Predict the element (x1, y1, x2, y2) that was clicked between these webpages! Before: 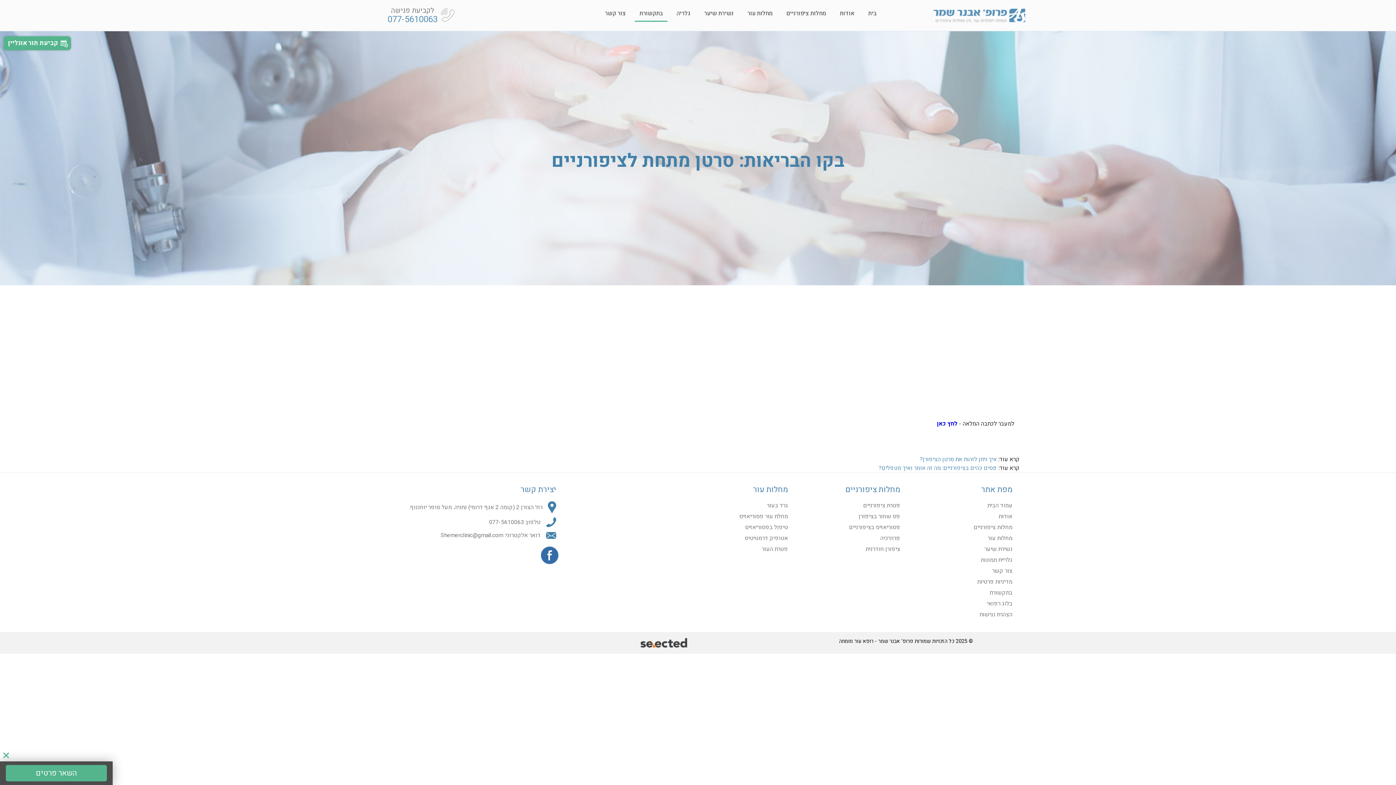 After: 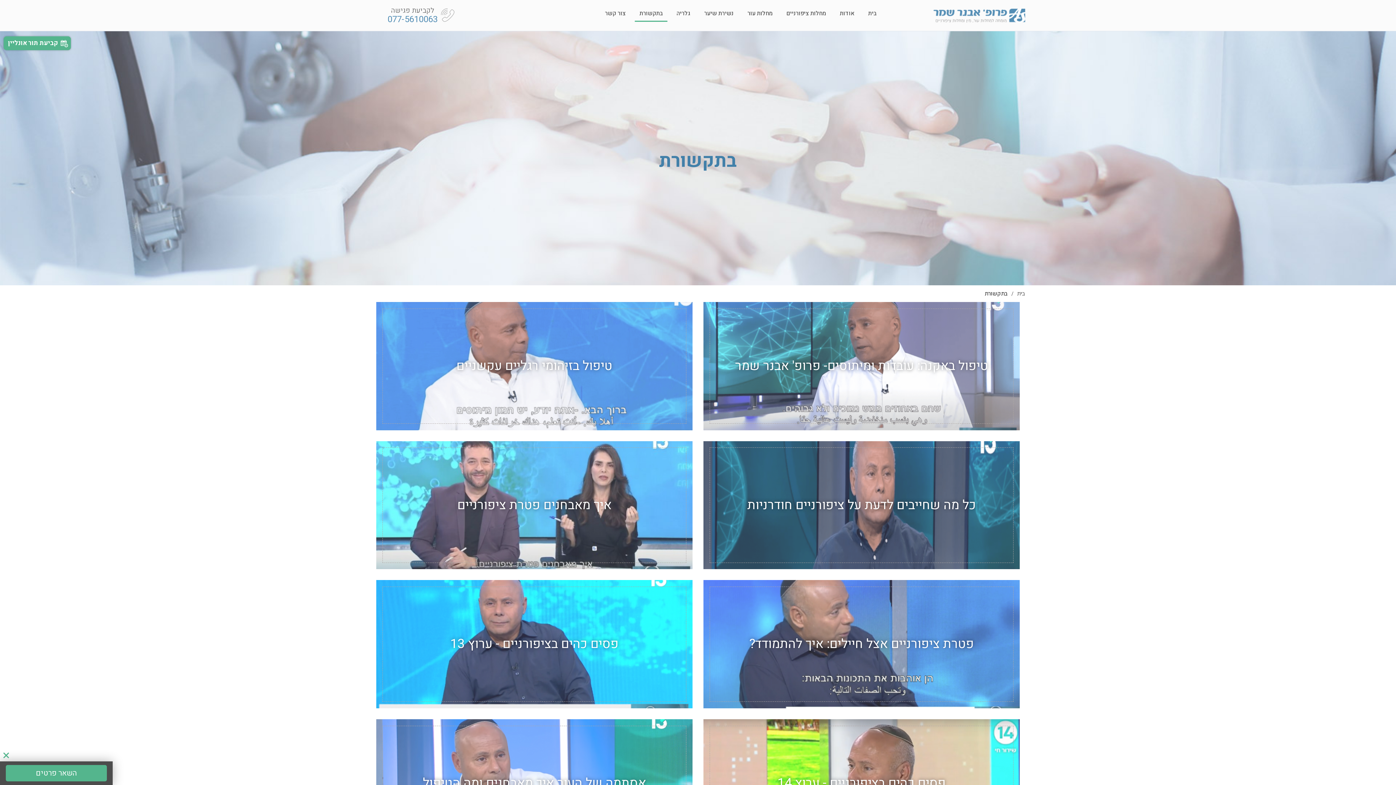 Action: bbox: (634, 5, 667, 21) label: בתקשורת